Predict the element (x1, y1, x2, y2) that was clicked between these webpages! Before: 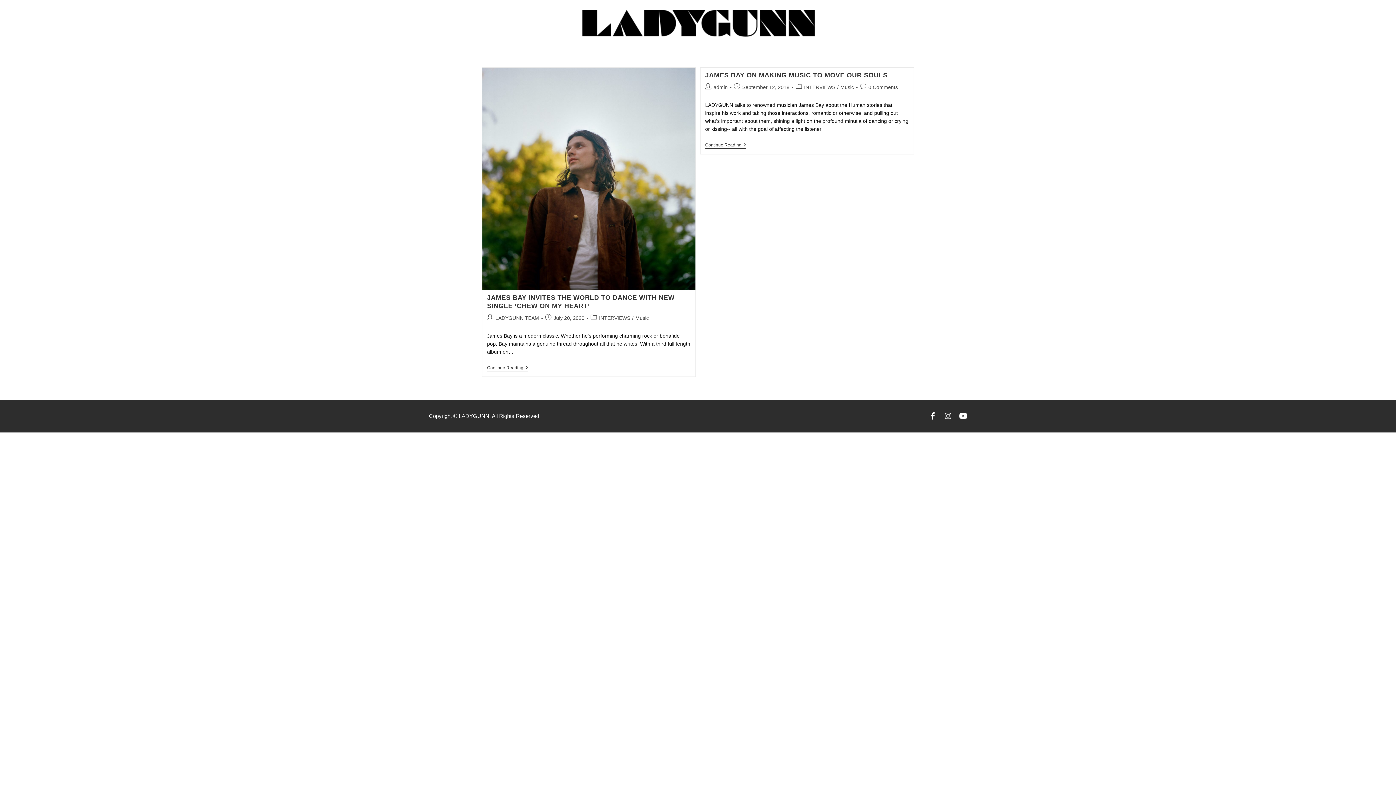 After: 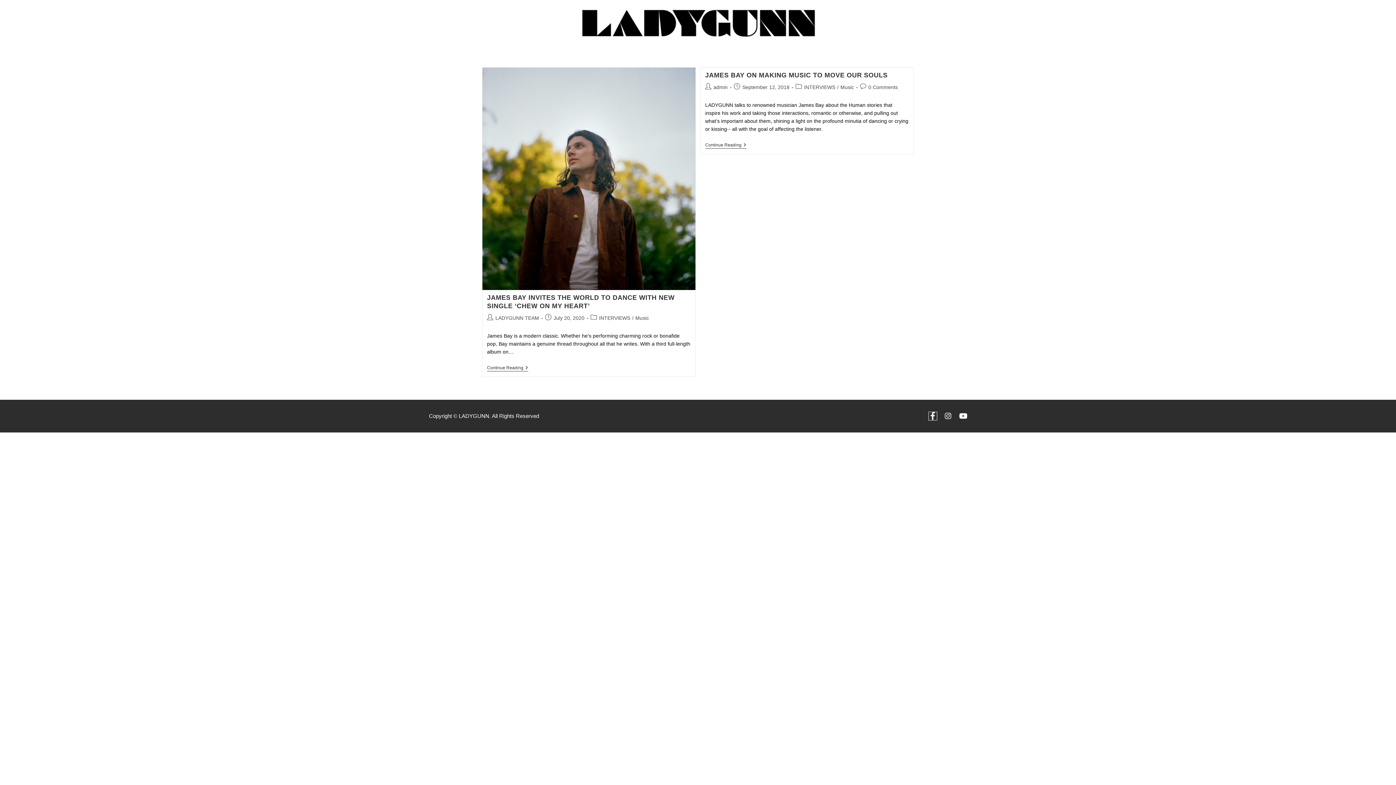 Action: bbox: (929, 412, 936, 419) label: Facebook-f